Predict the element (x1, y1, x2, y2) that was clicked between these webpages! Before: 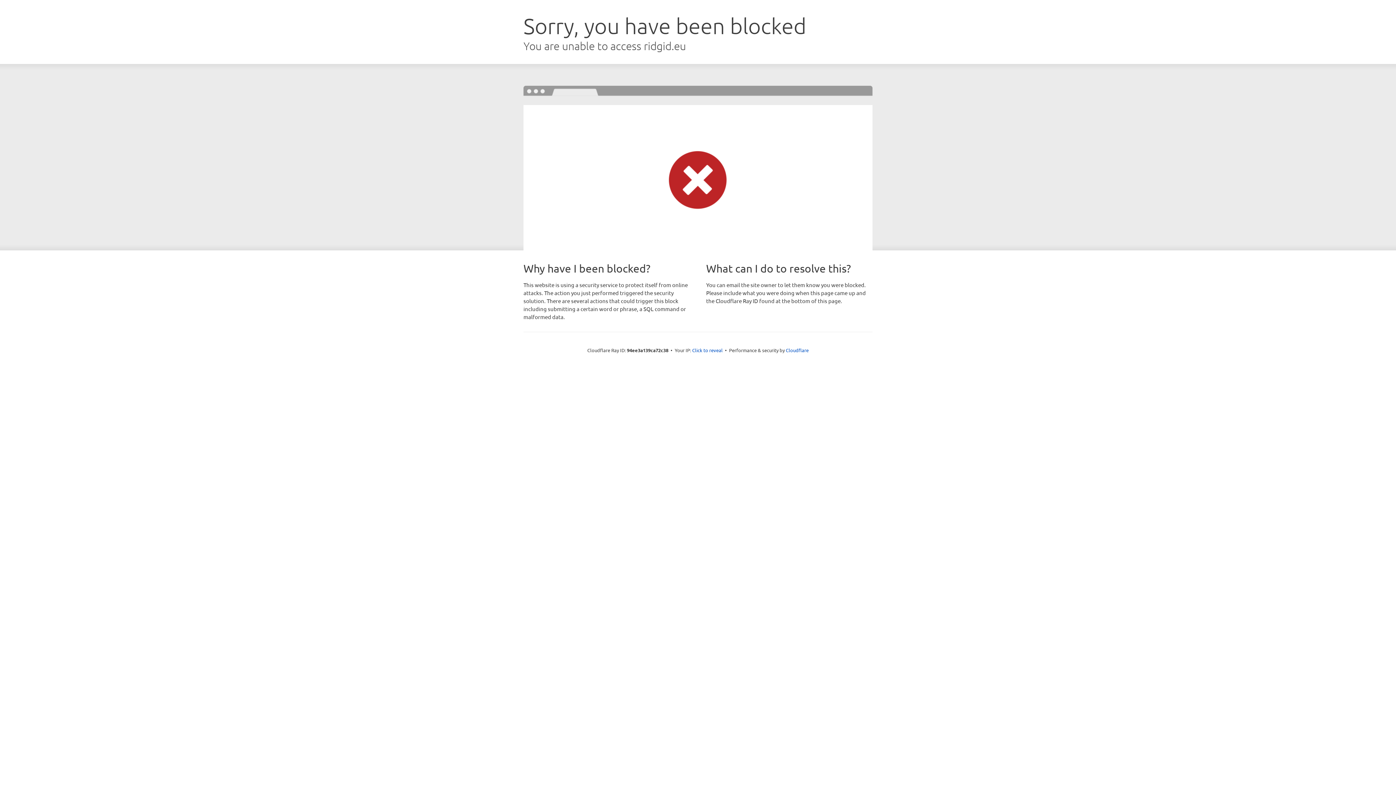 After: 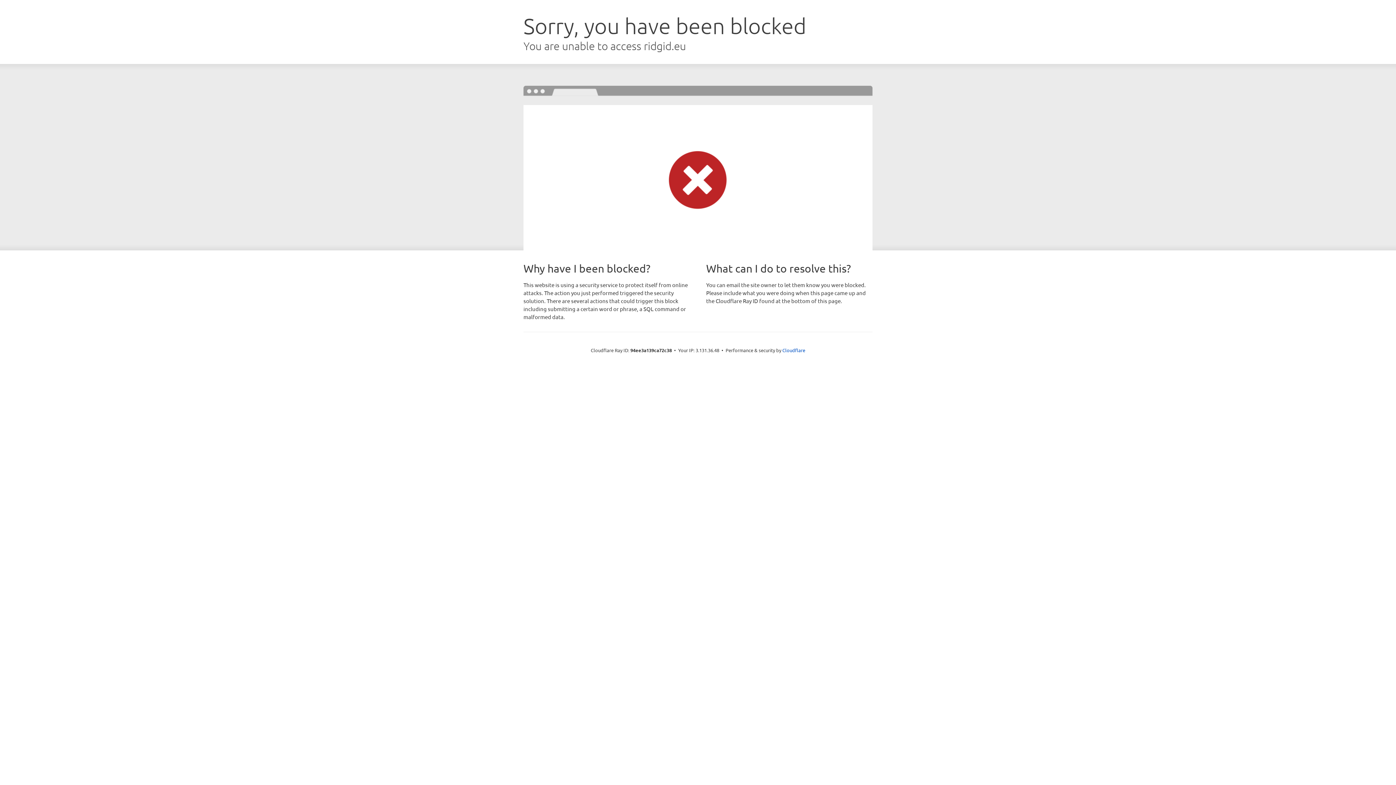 Action: label: Click to reveal bbox: (692, 346, 722, 353)